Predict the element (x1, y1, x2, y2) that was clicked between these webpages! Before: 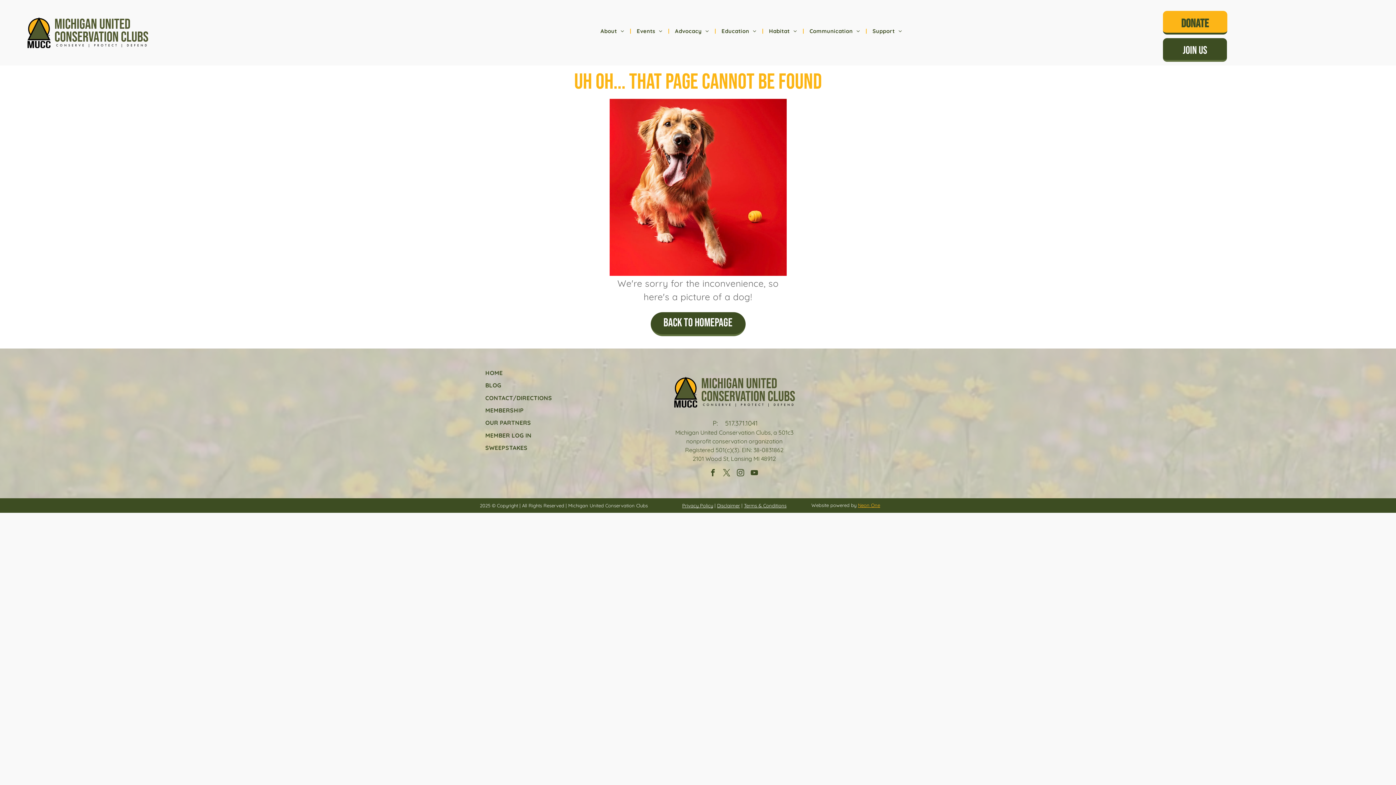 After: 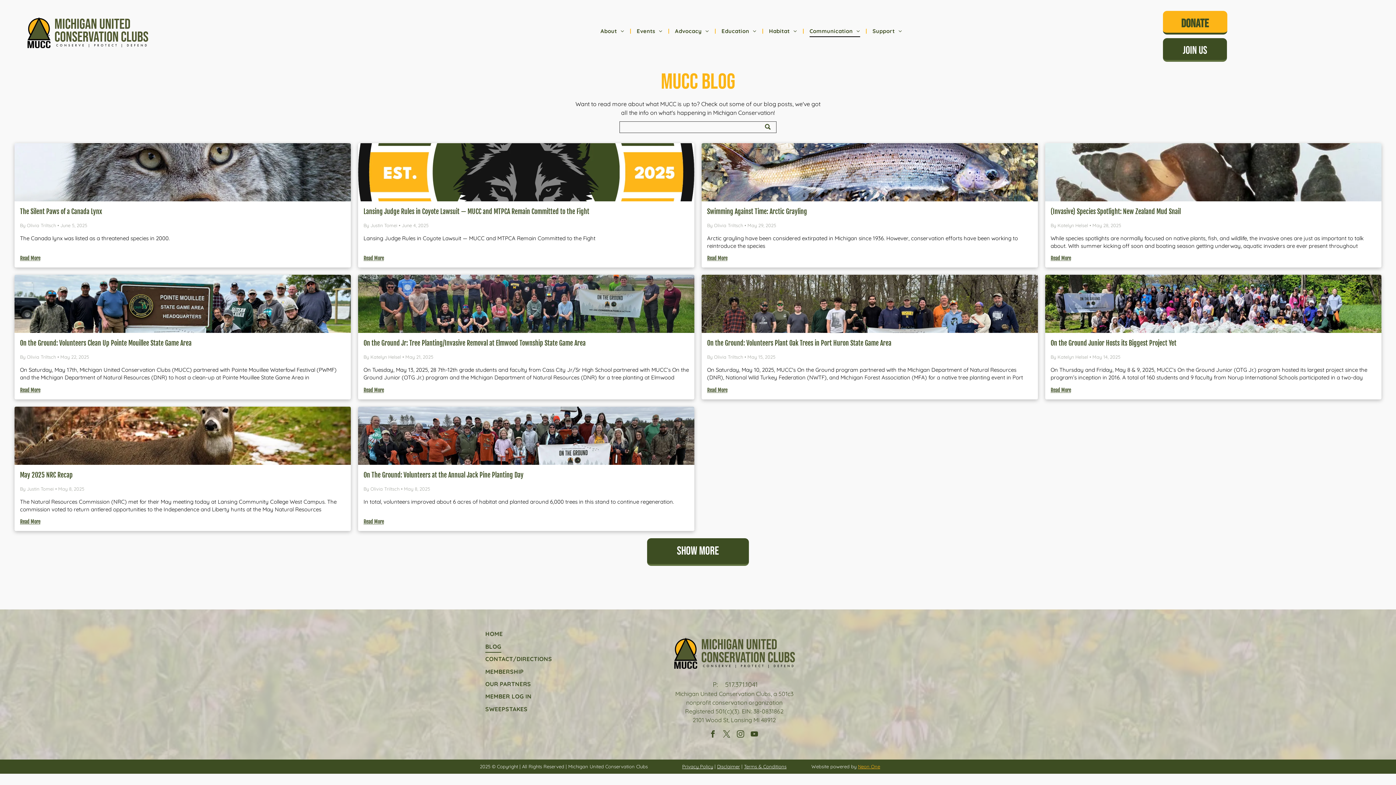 Action: label: BLOG bbox: (480, 379, 557, 391)